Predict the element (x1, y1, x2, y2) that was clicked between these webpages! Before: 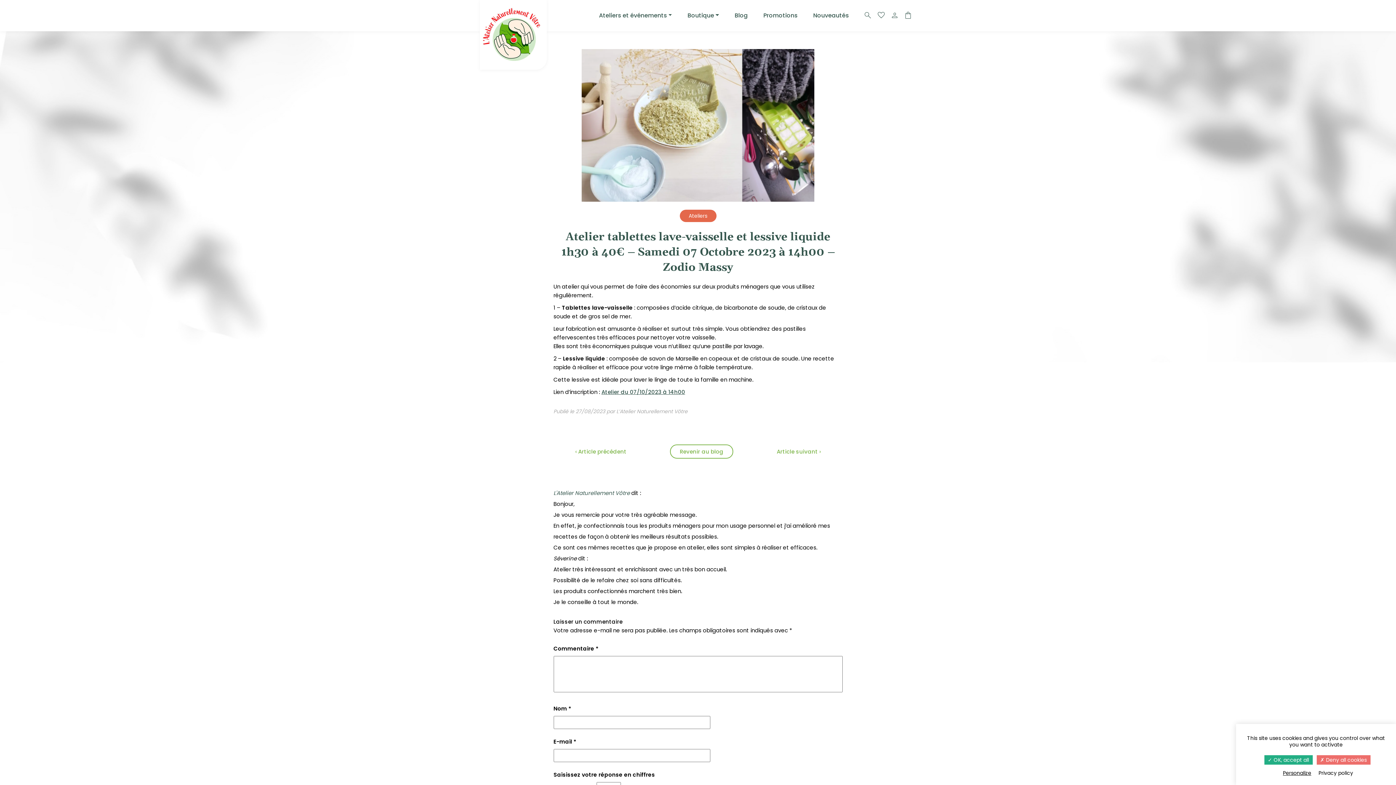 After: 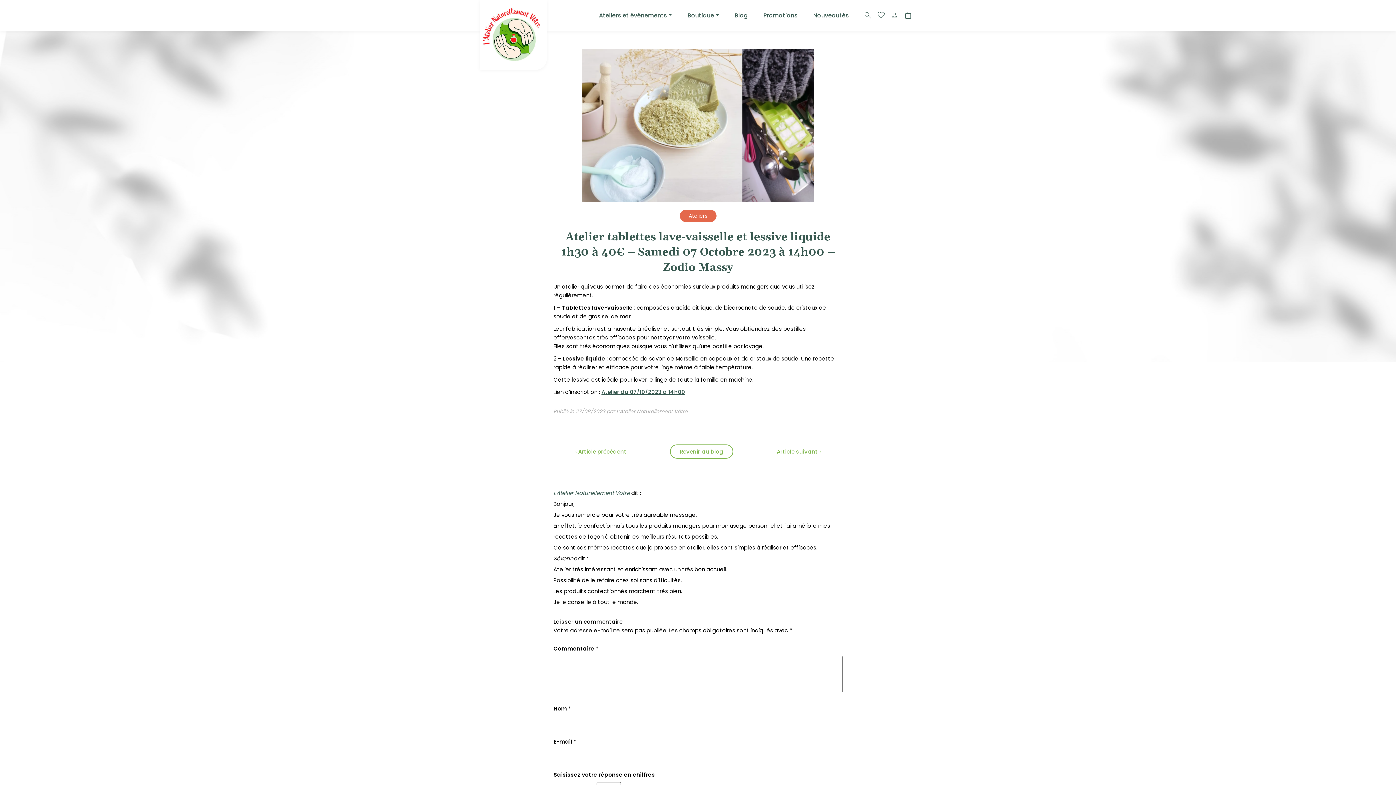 Action: bbox: (1316, 755, 1370, 765) label:  Deny all cookies